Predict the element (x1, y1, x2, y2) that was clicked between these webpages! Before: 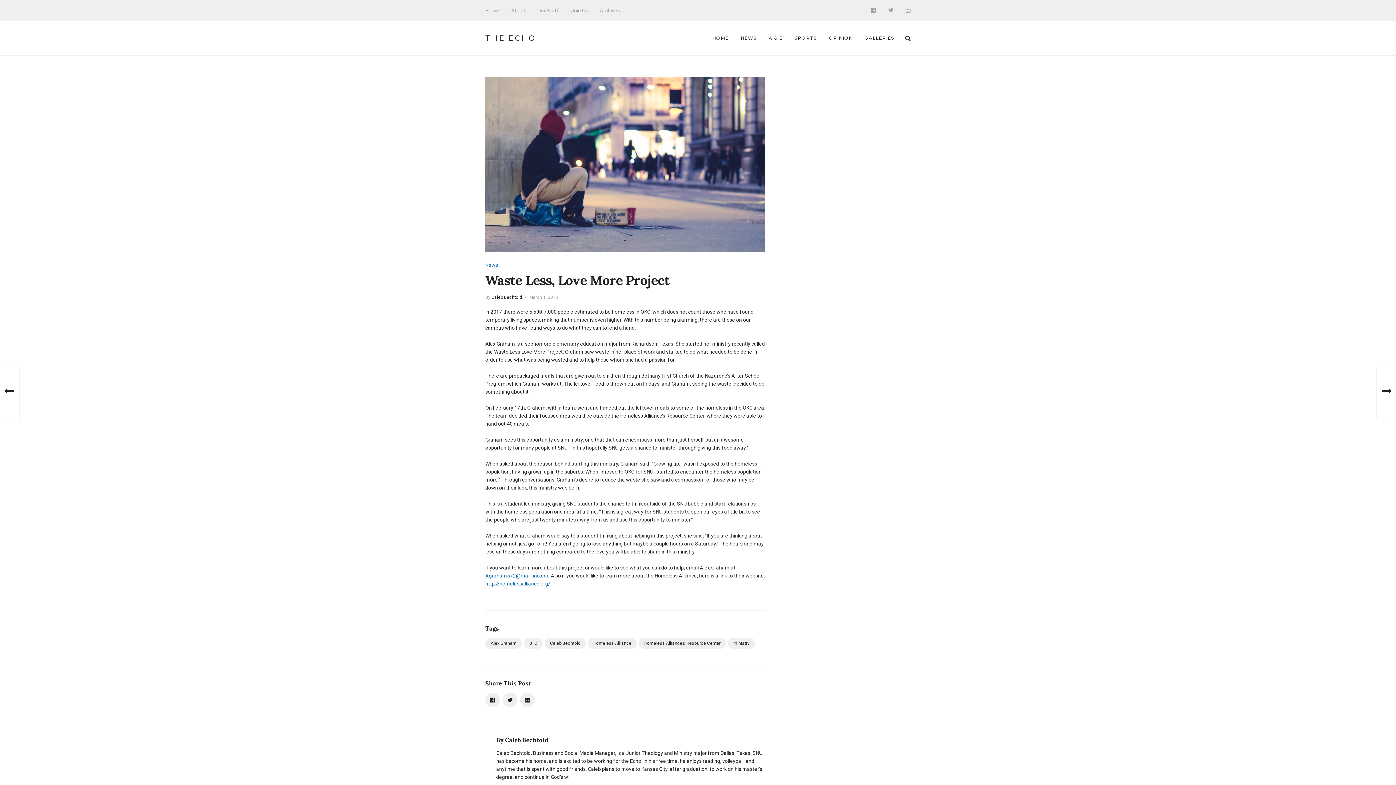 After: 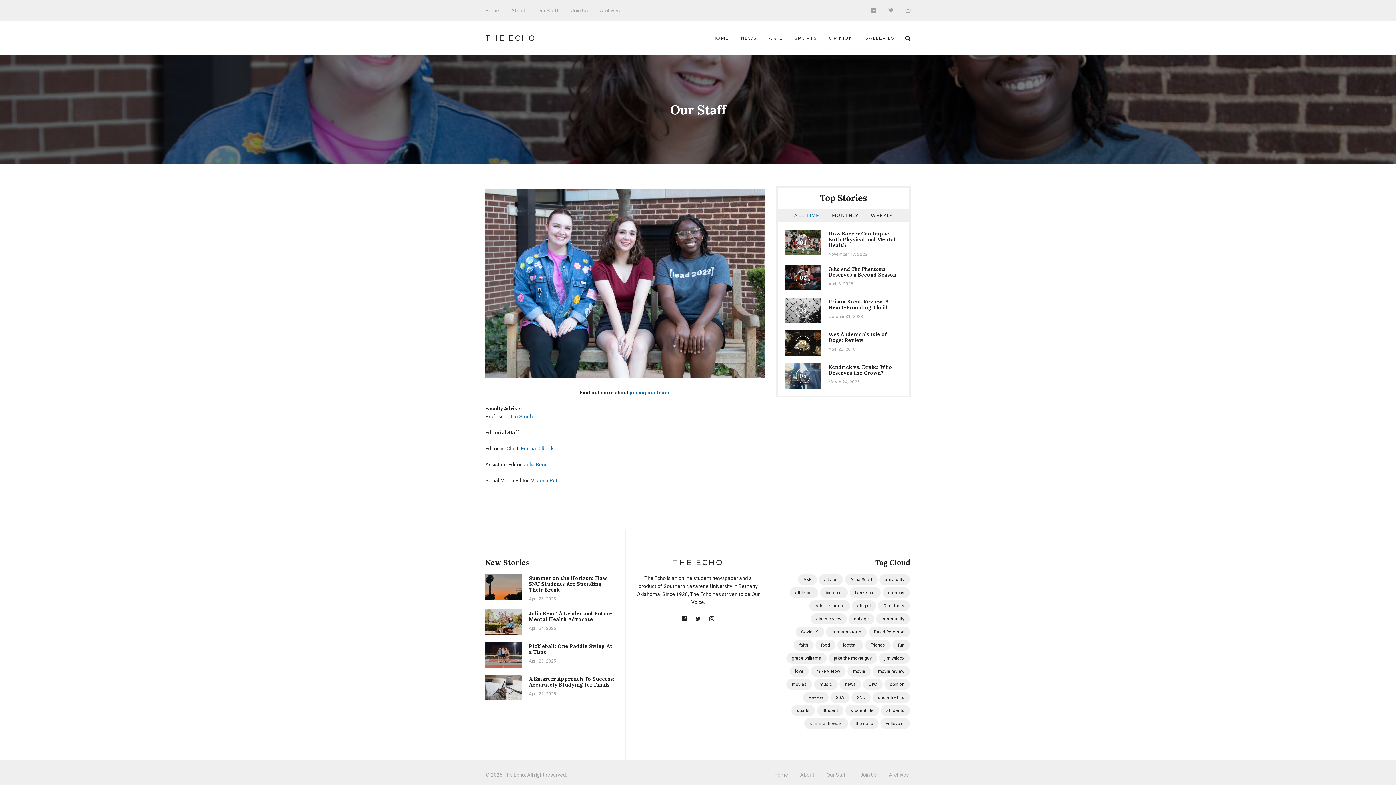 Action: label: Our Staff bbox: (537, 6, 559, 14)